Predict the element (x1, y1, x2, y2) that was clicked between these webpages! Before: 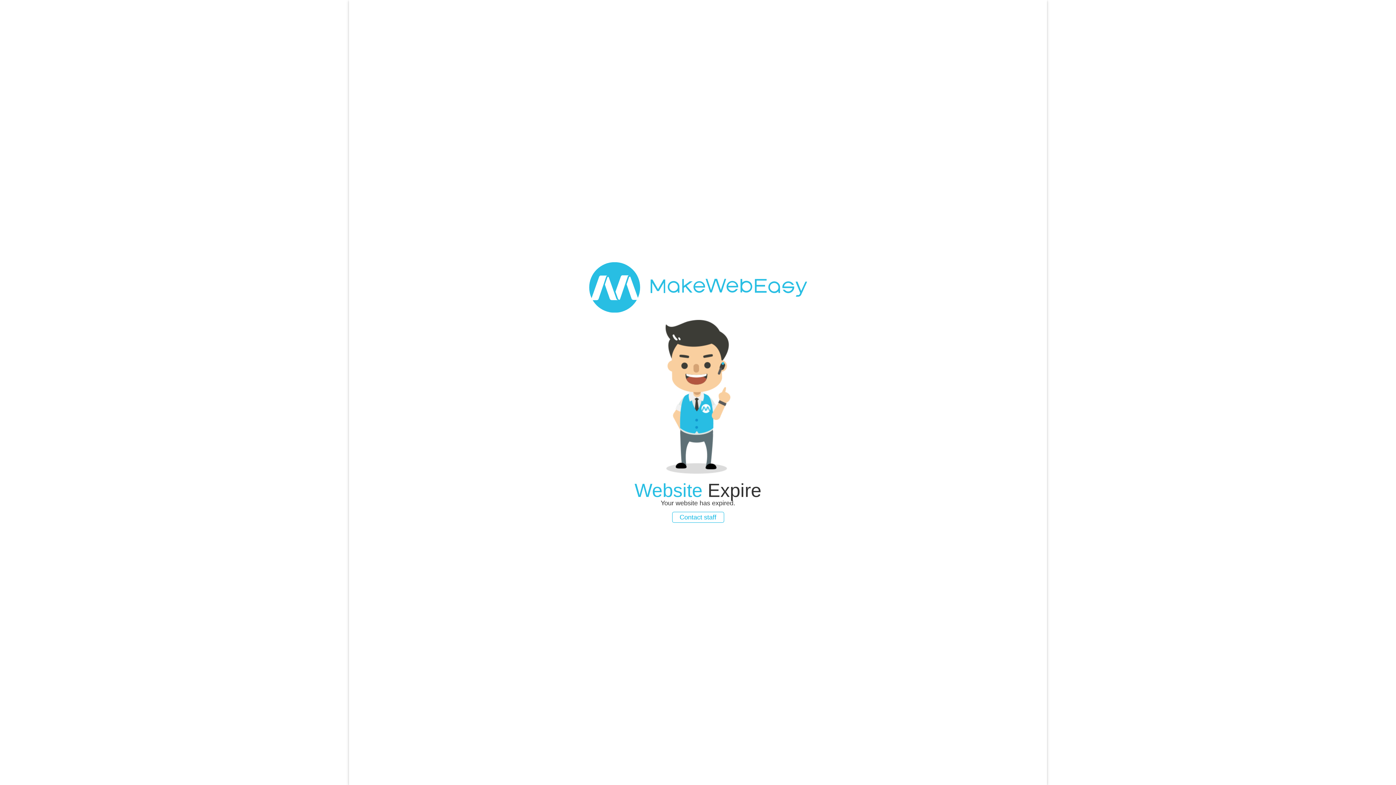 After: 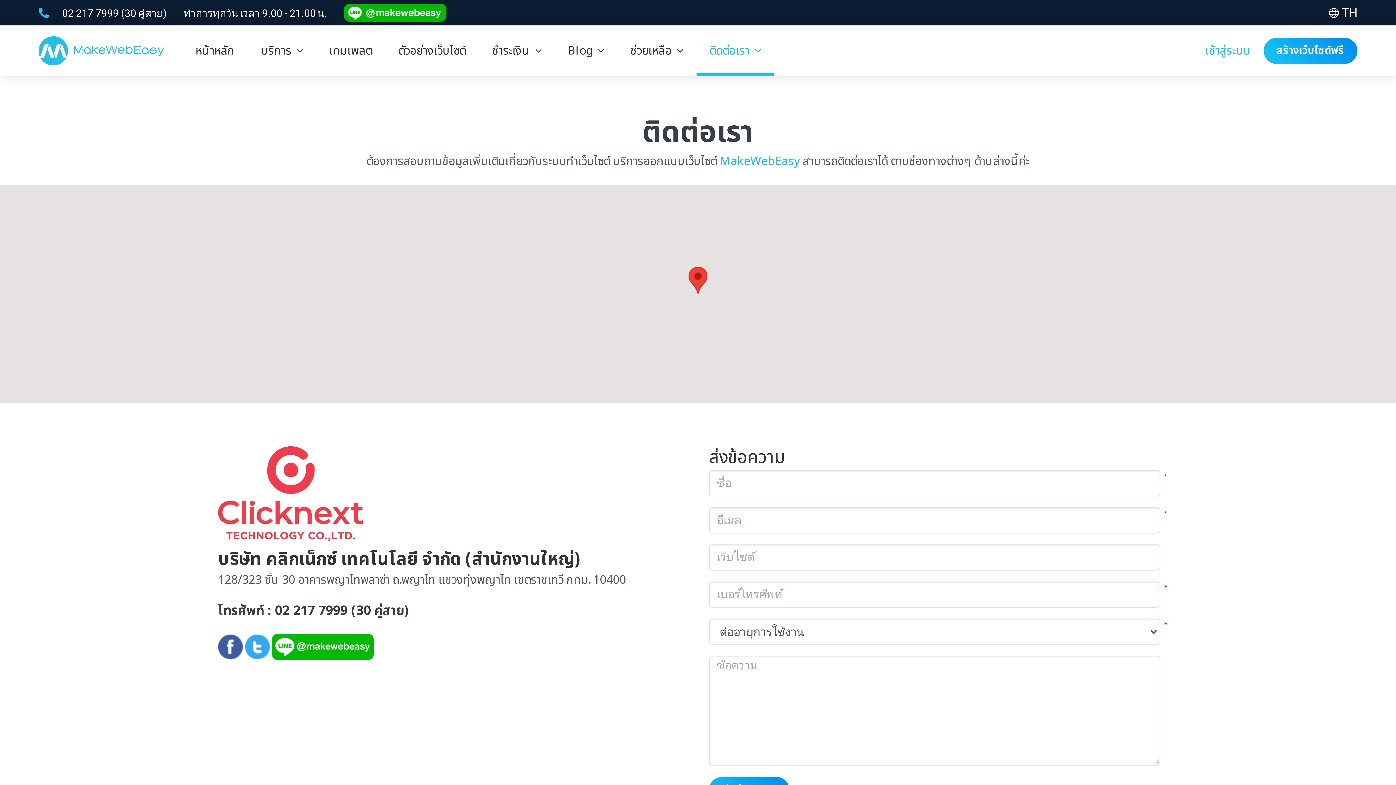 Action: label: Contact staff bbox: (672, 512, 724, 523)